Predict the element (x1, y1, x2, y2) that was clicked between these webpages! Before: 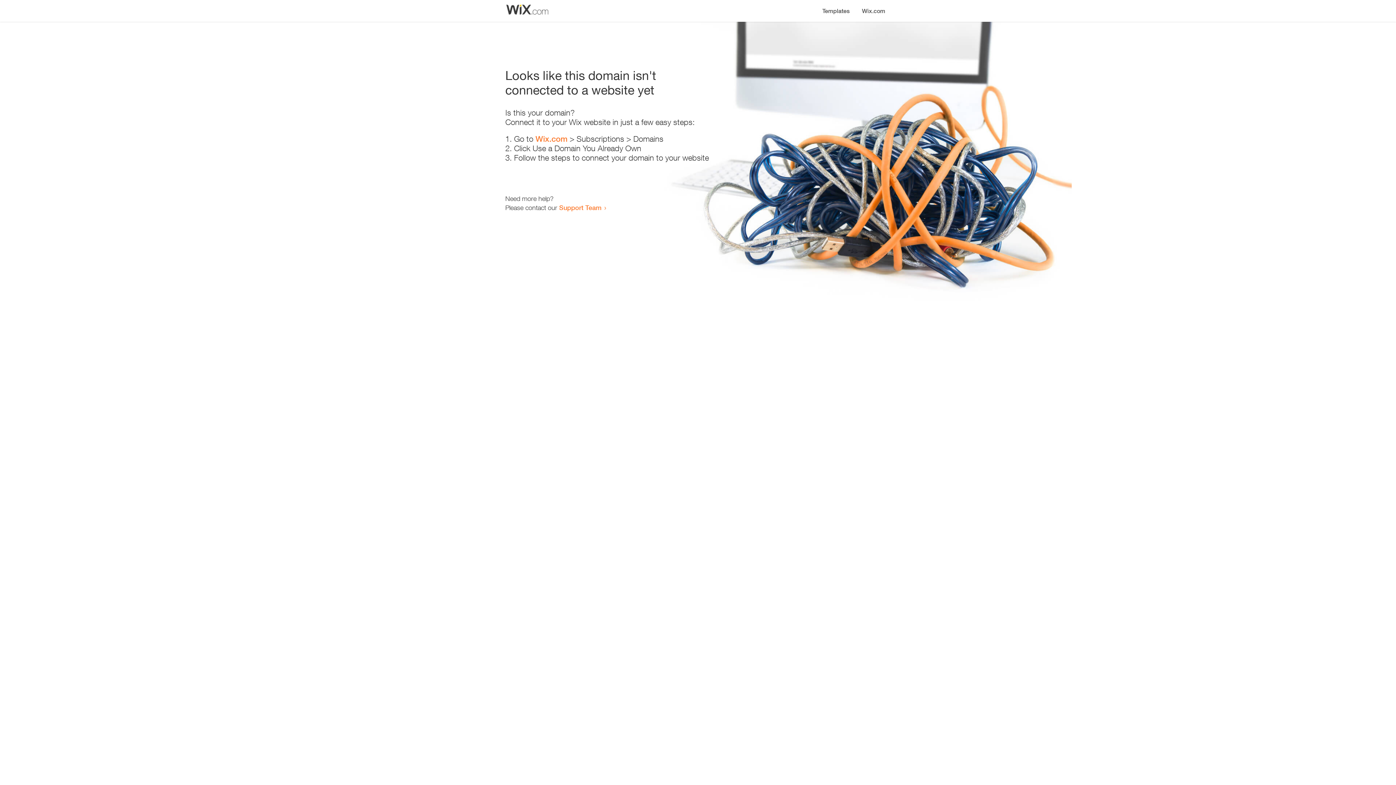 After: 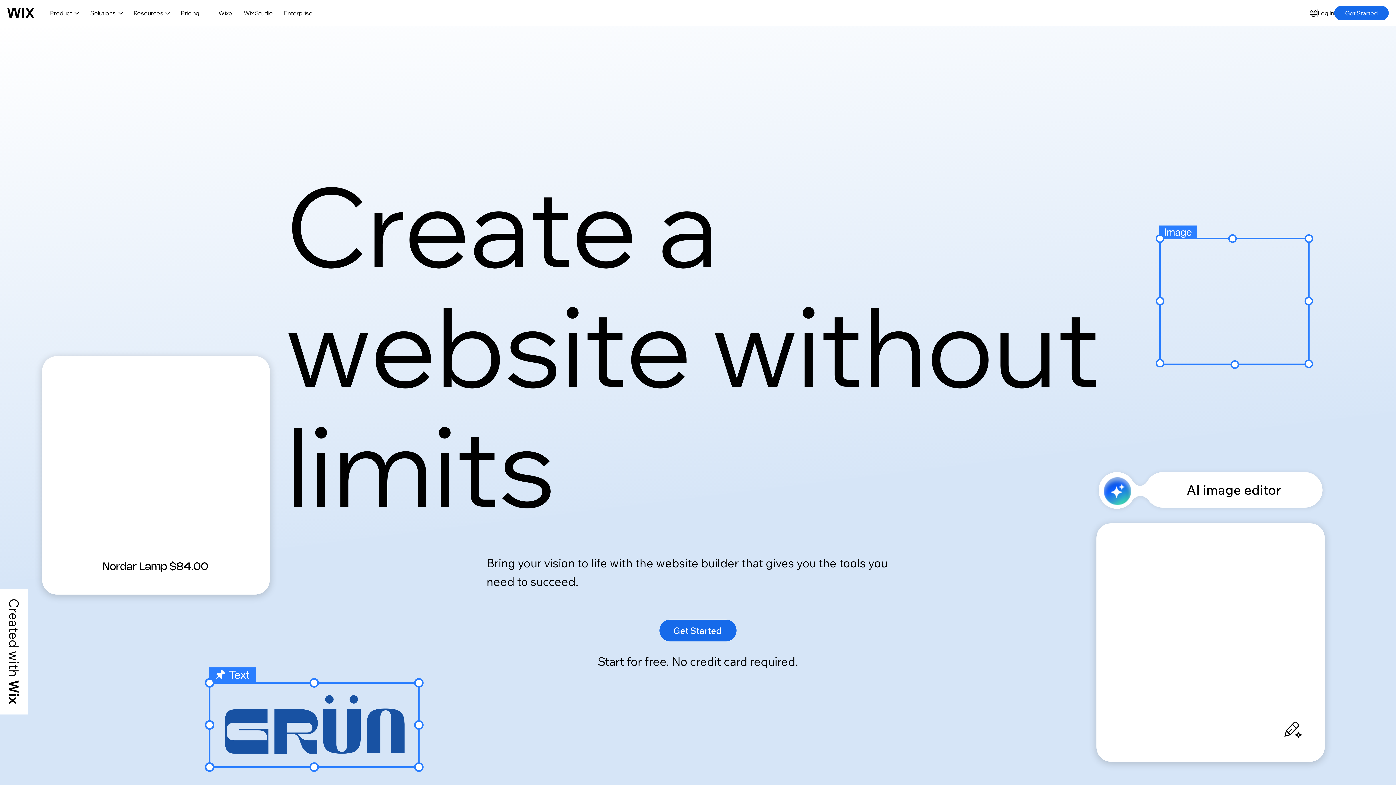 Action: label: Wix.com bbox: (535, 134, 567, 143)